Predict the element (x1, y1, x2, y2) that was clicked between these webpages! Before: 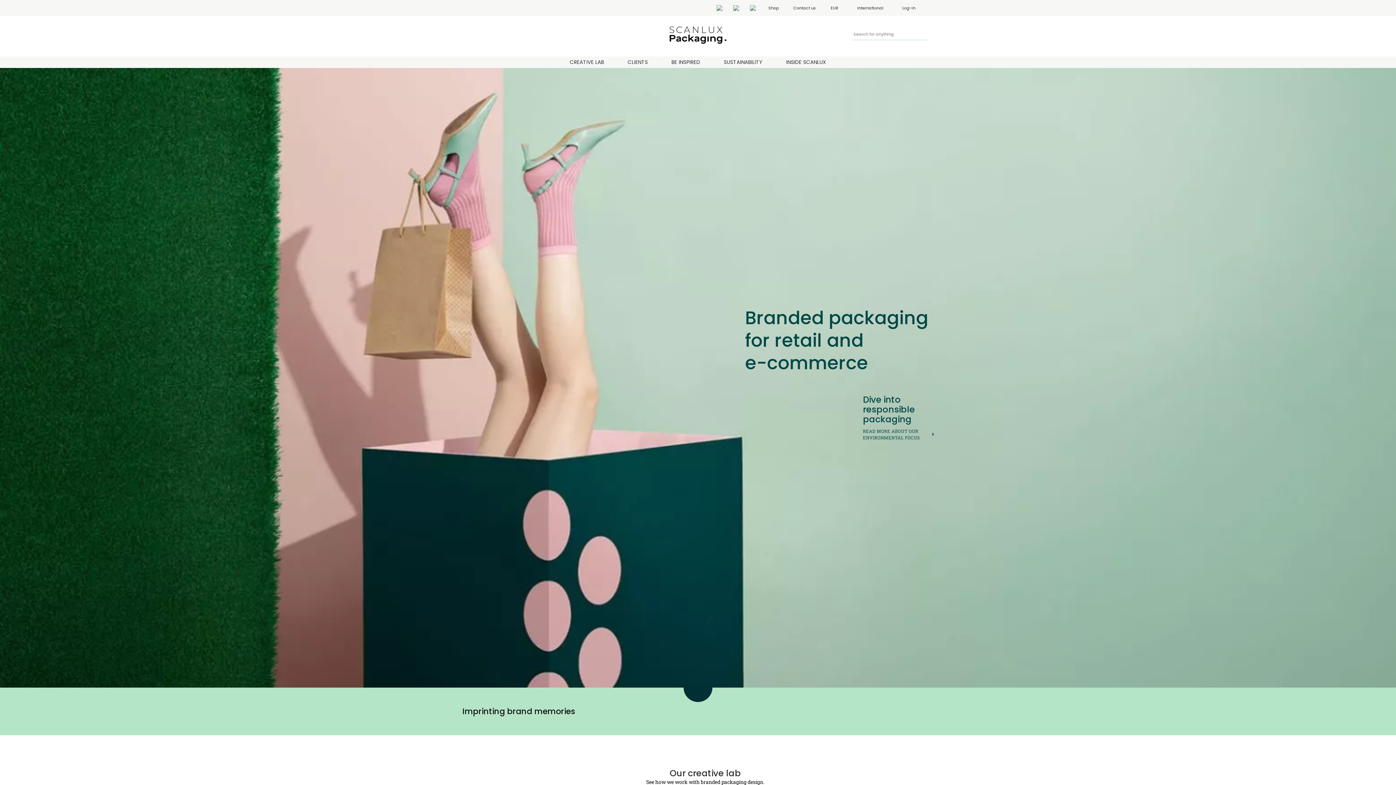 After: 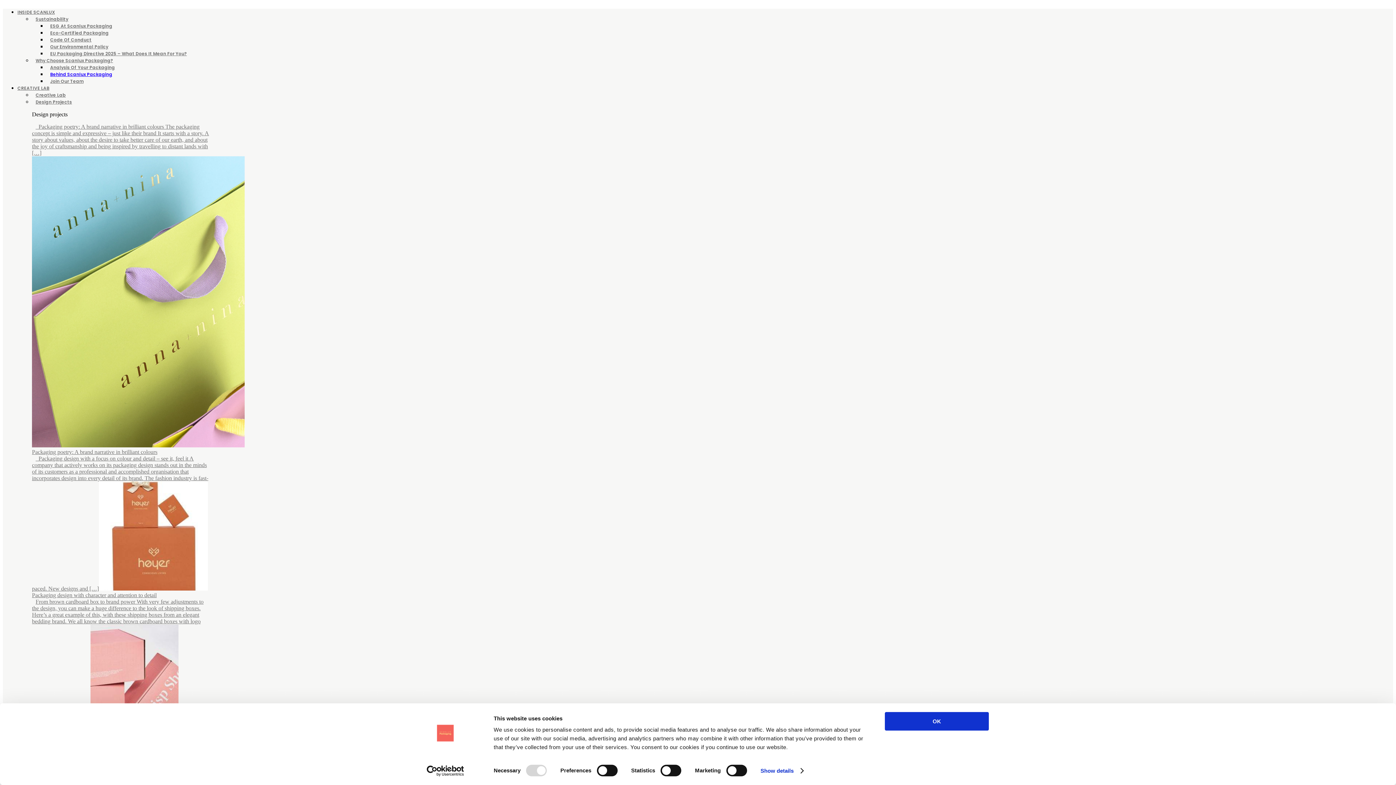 Action: bbox: (774, 56, 838, 68) label: INSIDE SCANLUX